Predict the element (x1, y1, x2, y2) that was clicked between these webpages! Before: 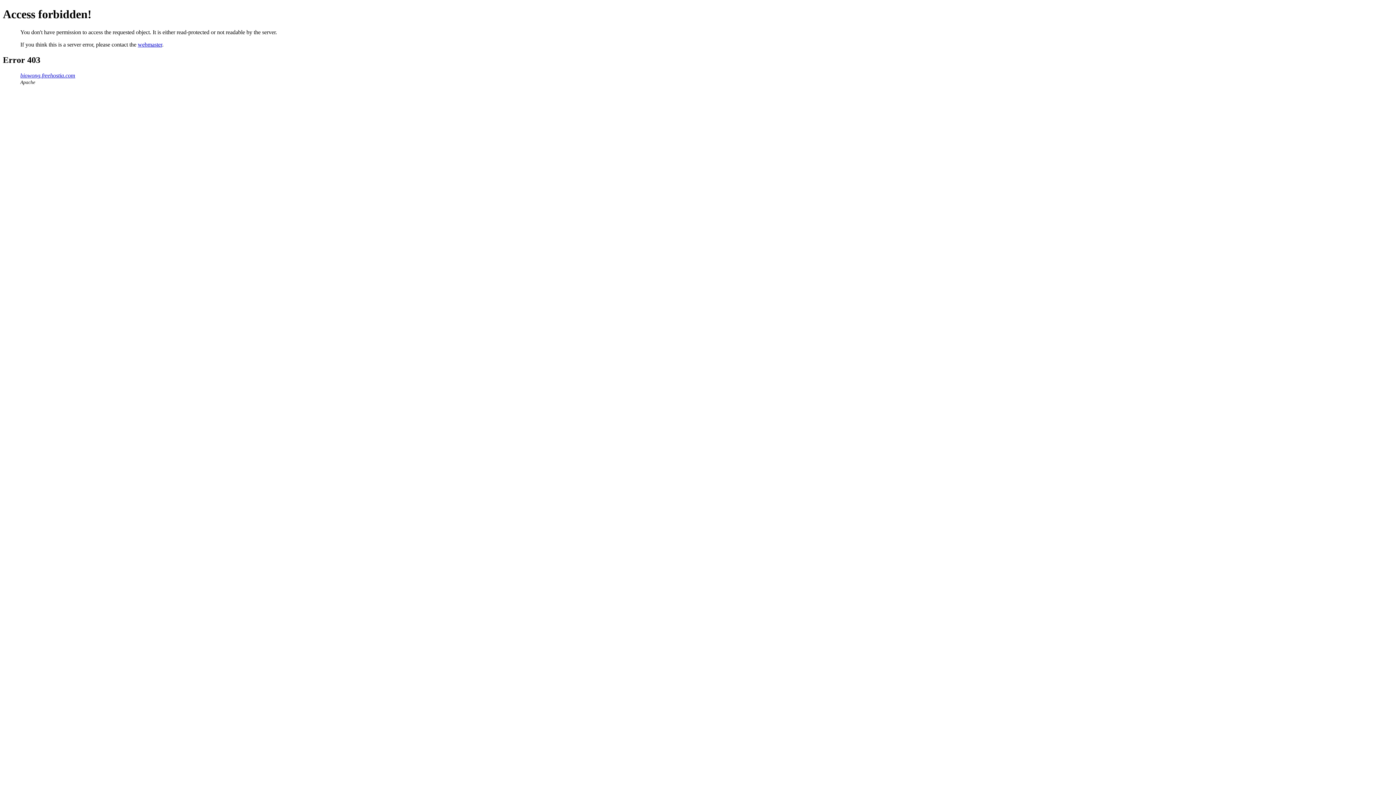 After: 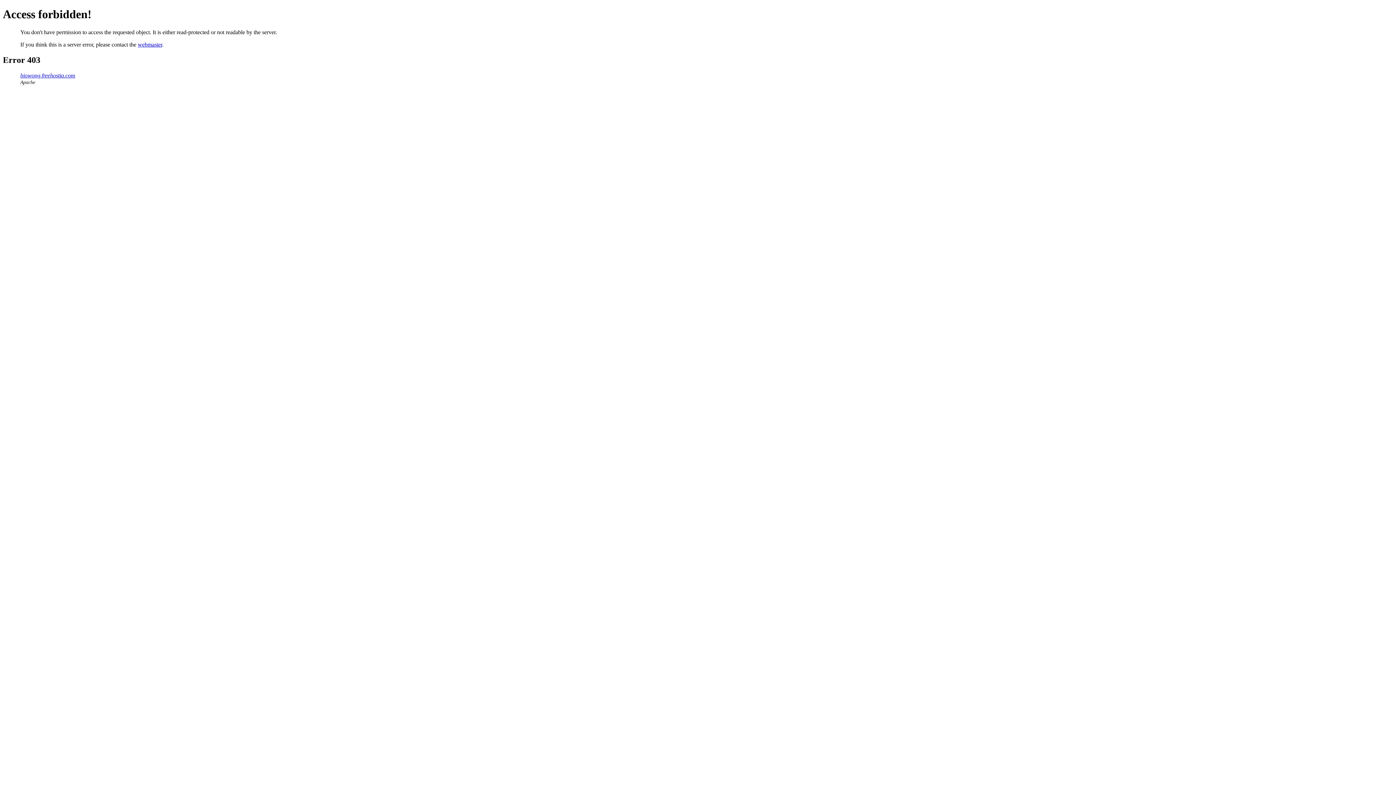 Action: bbox: (137, 41, 162, 47) label: webmaster